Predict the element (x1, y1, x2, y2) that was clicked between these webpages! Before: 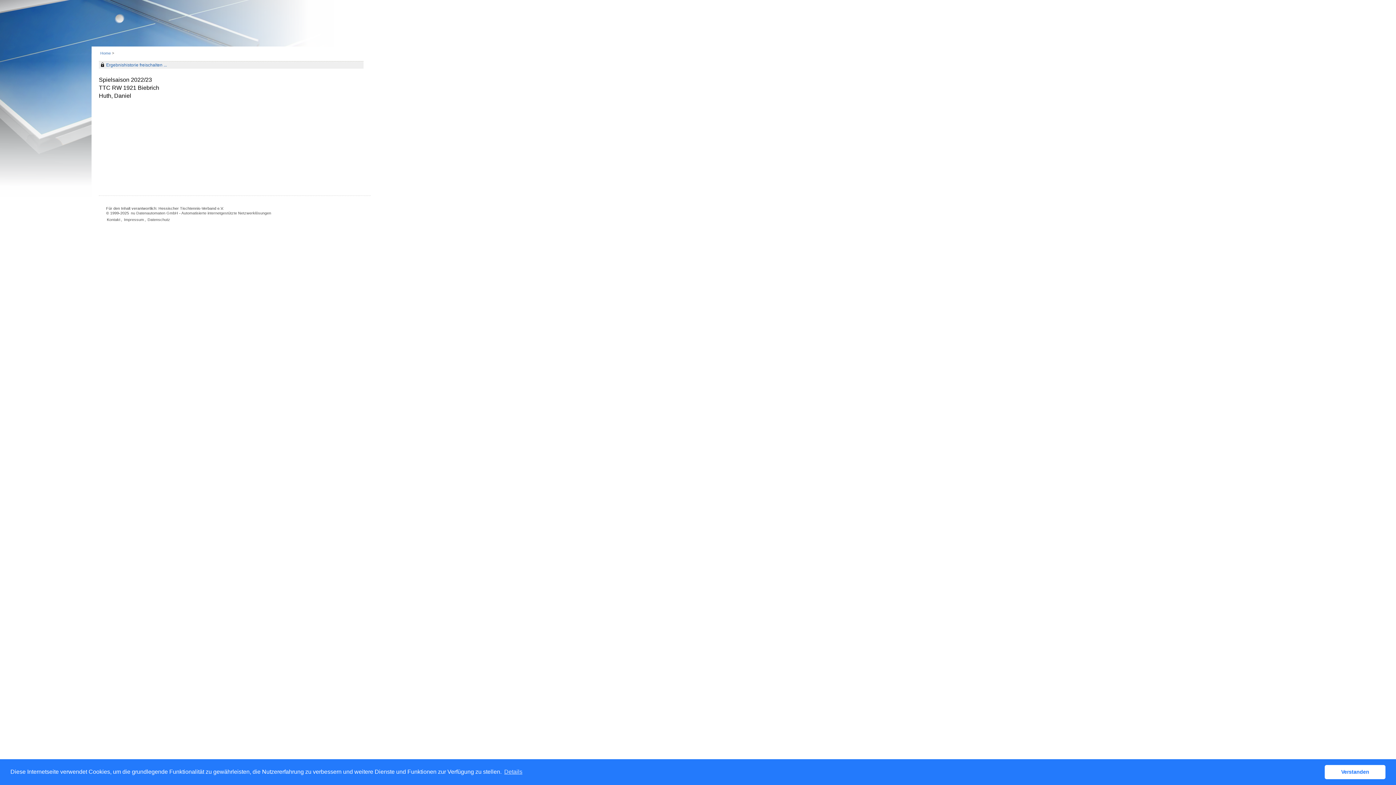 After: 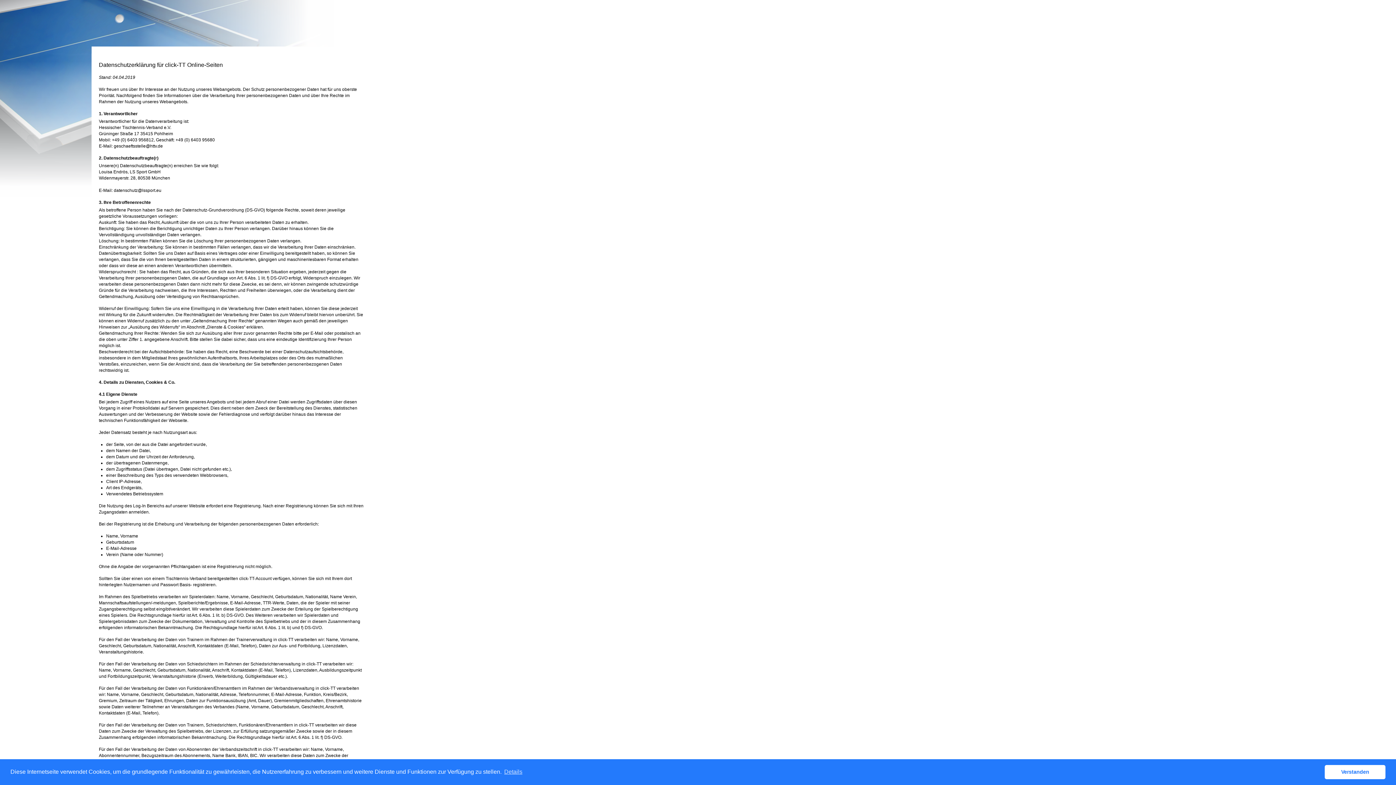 Action: bbox: (146, 216, 170, 222) label: Datenschutz